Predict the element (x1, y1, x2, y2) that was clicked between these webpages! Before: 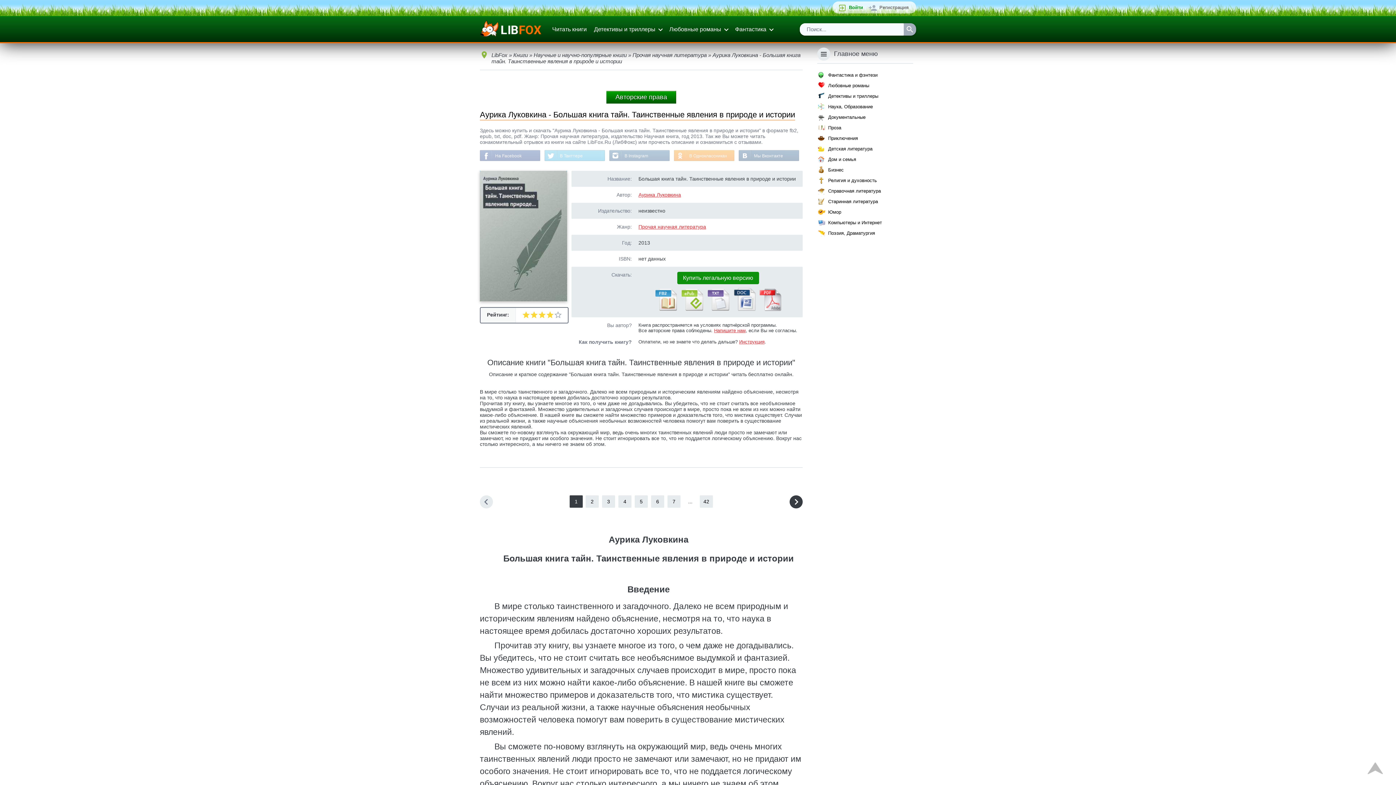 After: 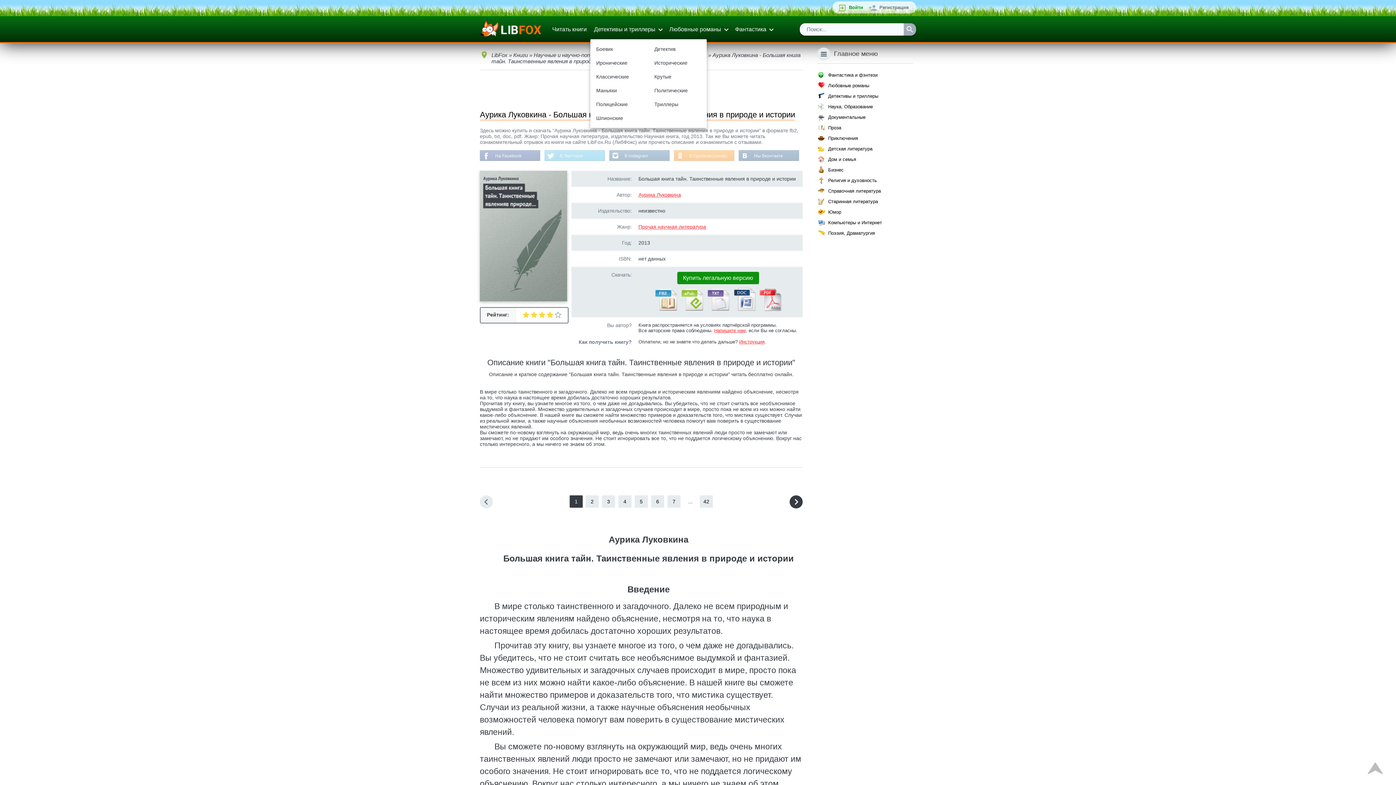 Action: label: Детективы и триллеры bbox: (590, 19, 665, 39)